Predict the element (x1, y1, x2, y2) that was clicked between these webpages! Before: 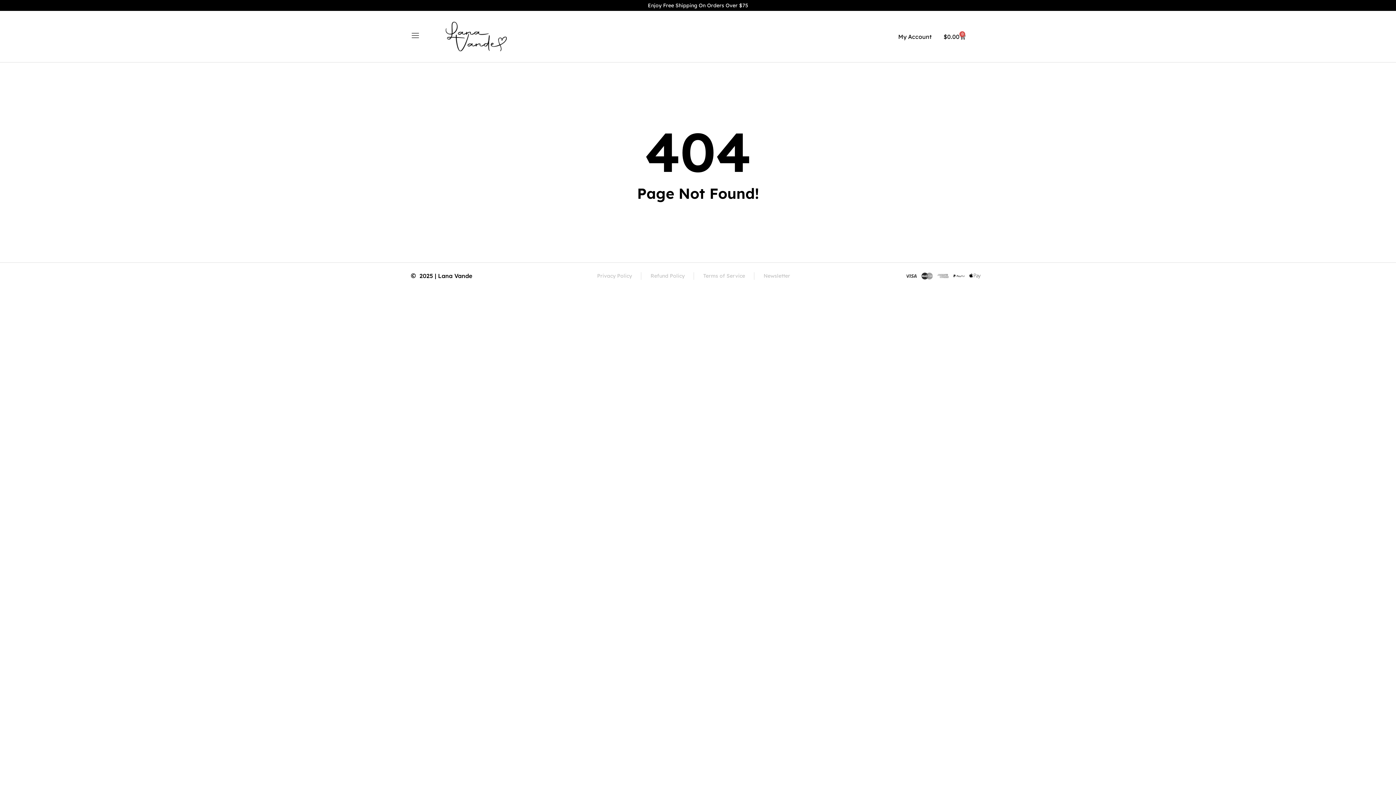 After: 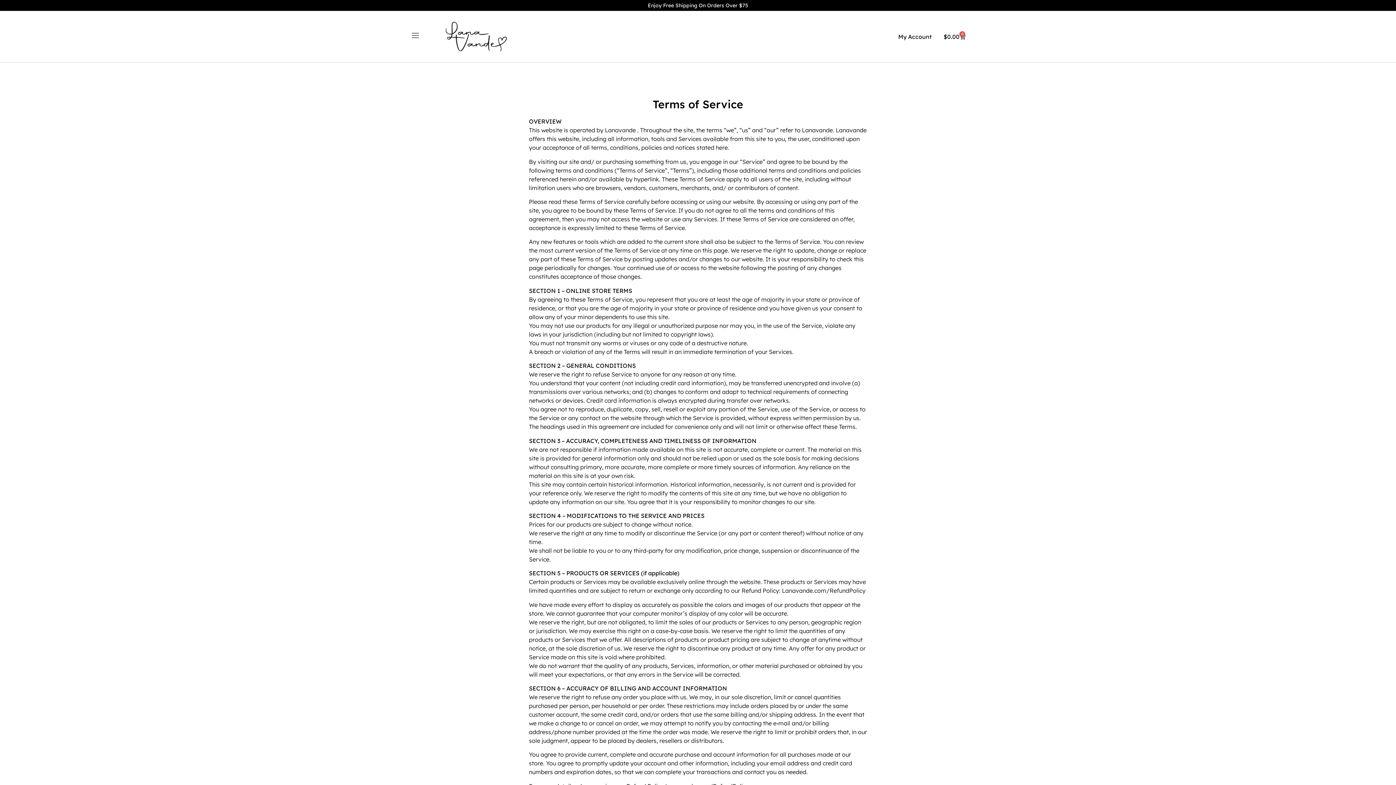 Action: bbox: (703, 272, 745, 279) label: Terms of Service